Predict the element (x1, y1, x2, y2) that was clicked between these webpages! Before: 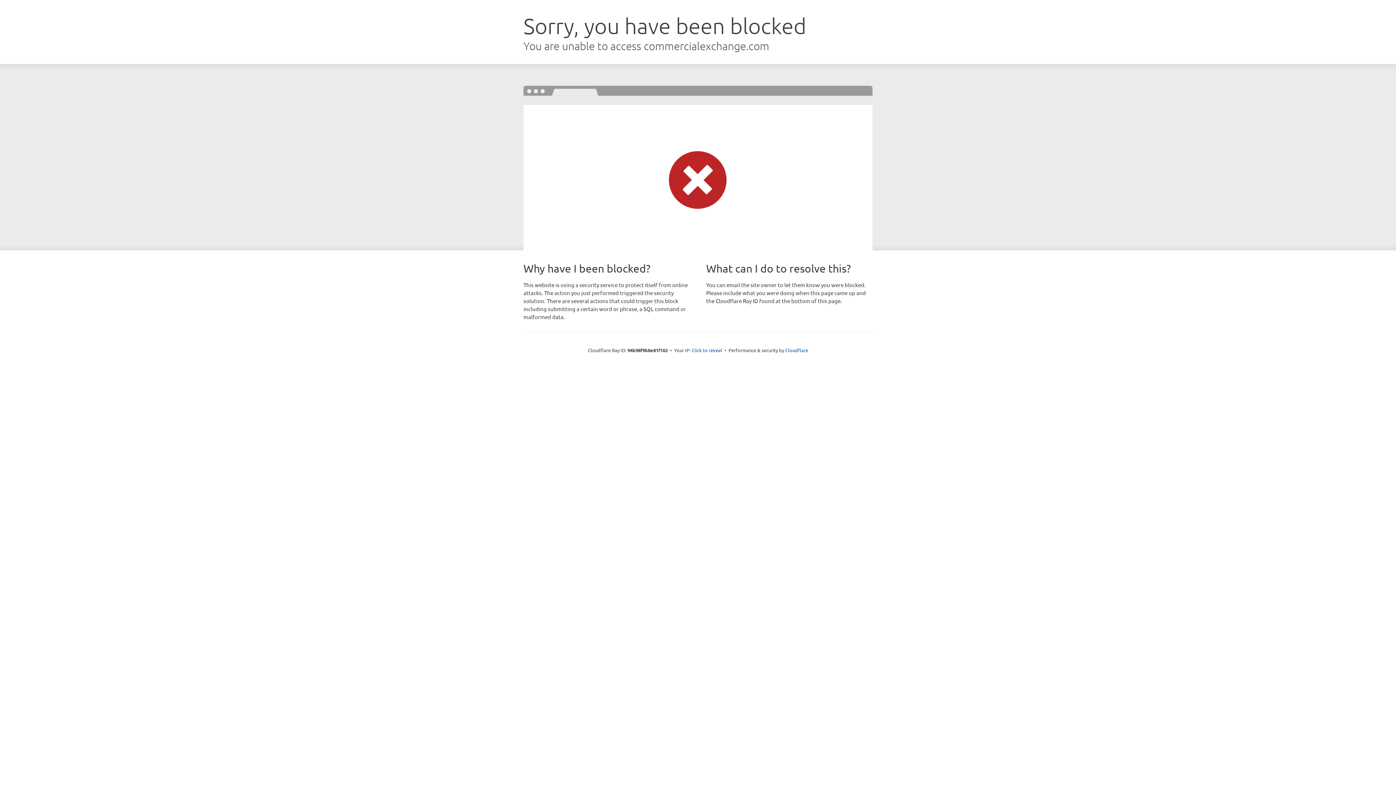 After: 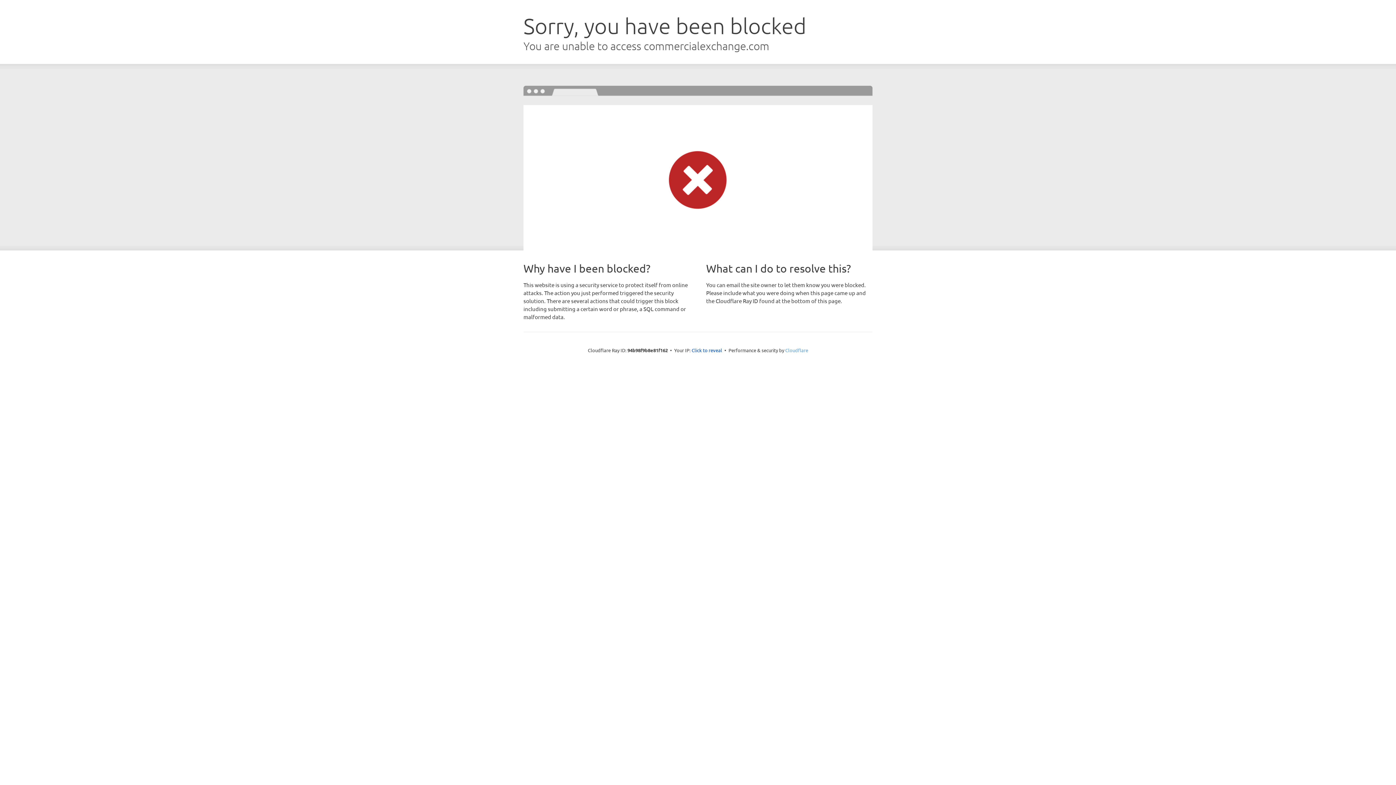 Action: label: Cloudflare bbox: (785, 347, 808, 353)